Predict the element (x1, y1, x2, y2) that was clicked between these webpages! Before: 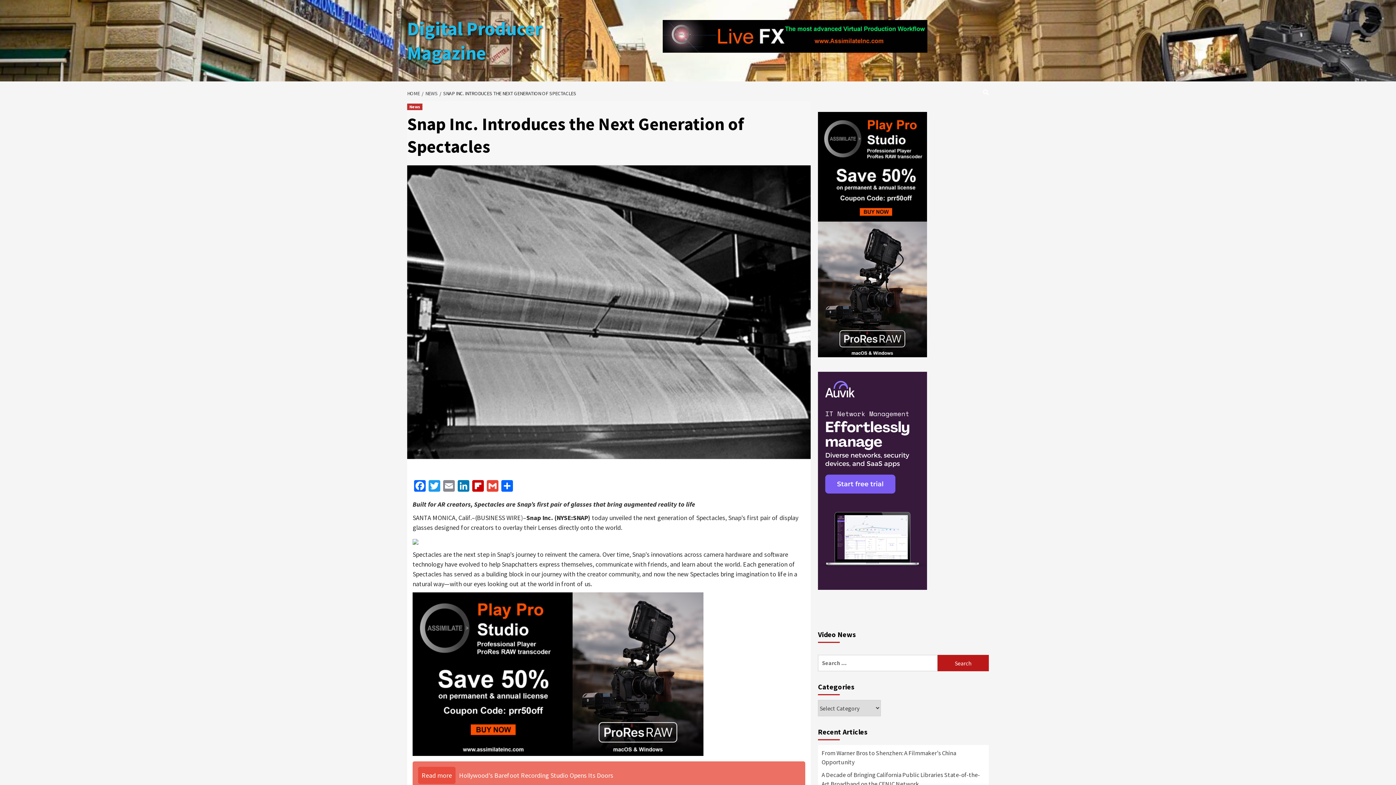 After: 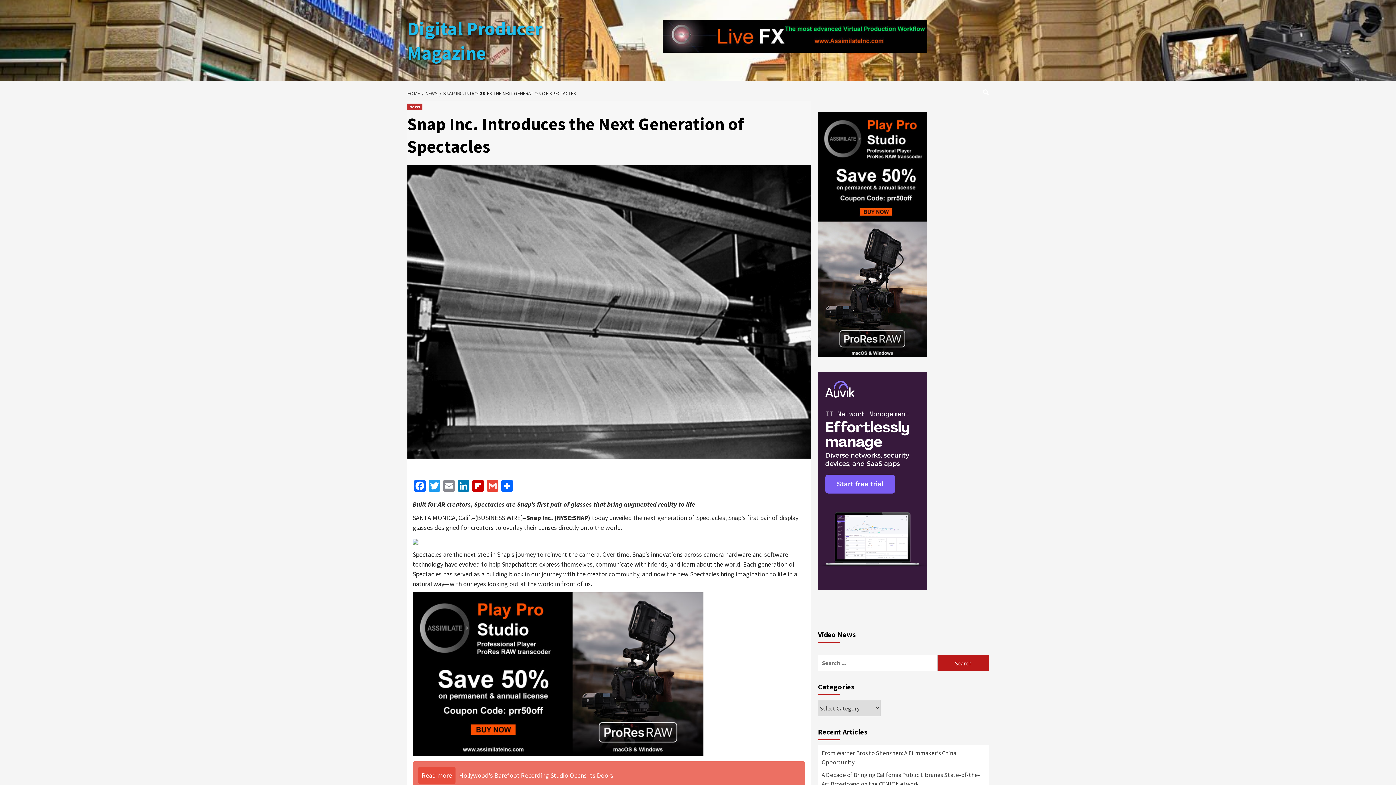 Action: bbox: (818, 112, 927, 357)